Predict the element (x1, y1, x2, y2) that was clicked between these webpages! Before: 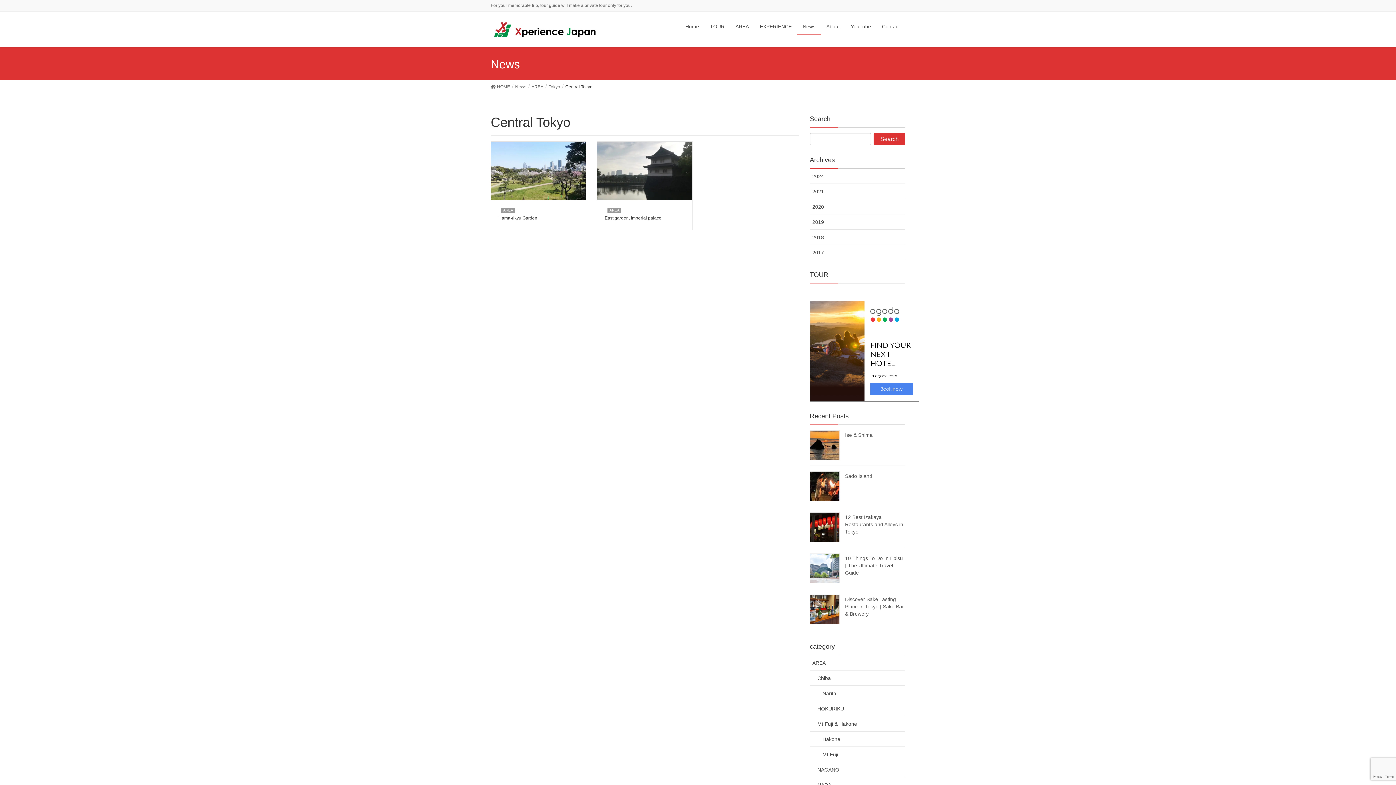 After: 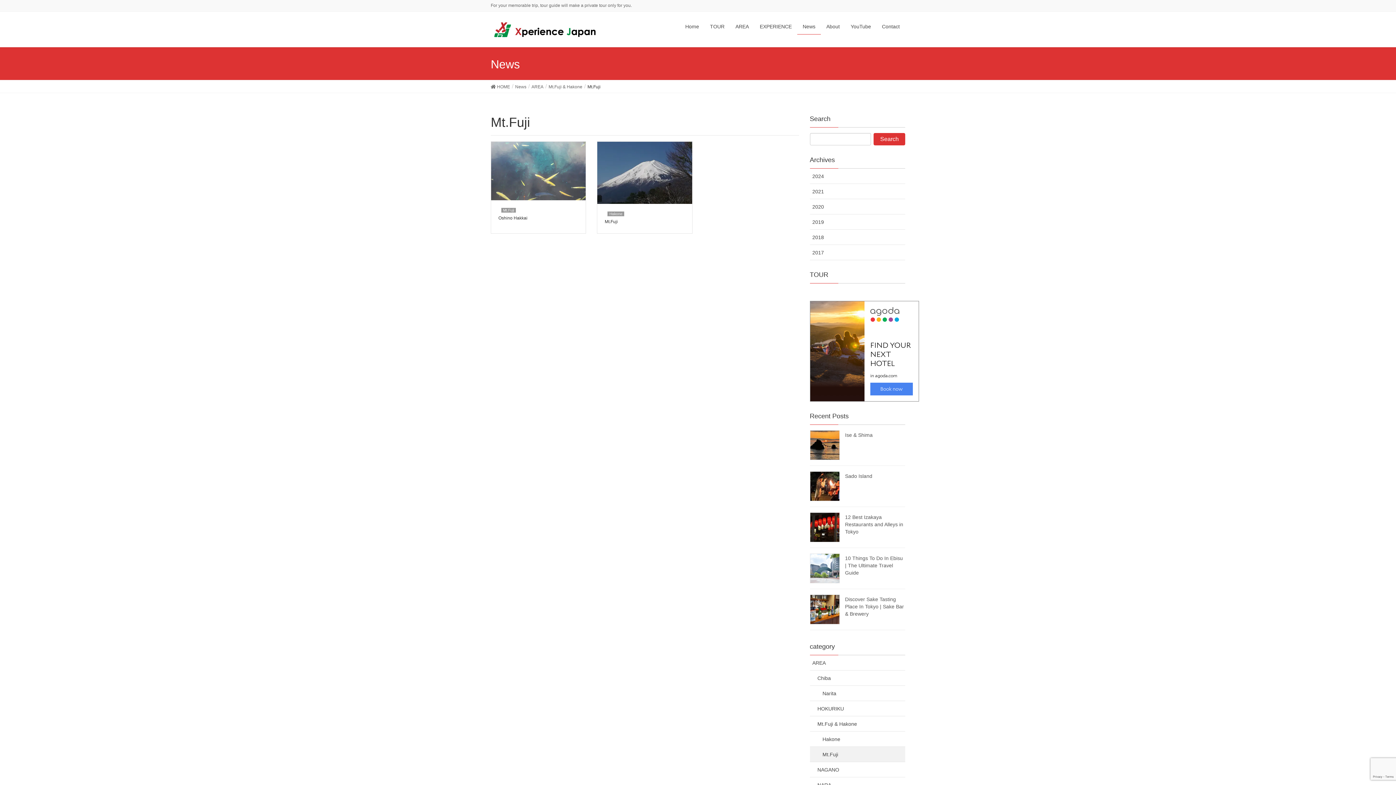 Action: bbox: (810, 747, 905, 762) label: Mt.Fuji